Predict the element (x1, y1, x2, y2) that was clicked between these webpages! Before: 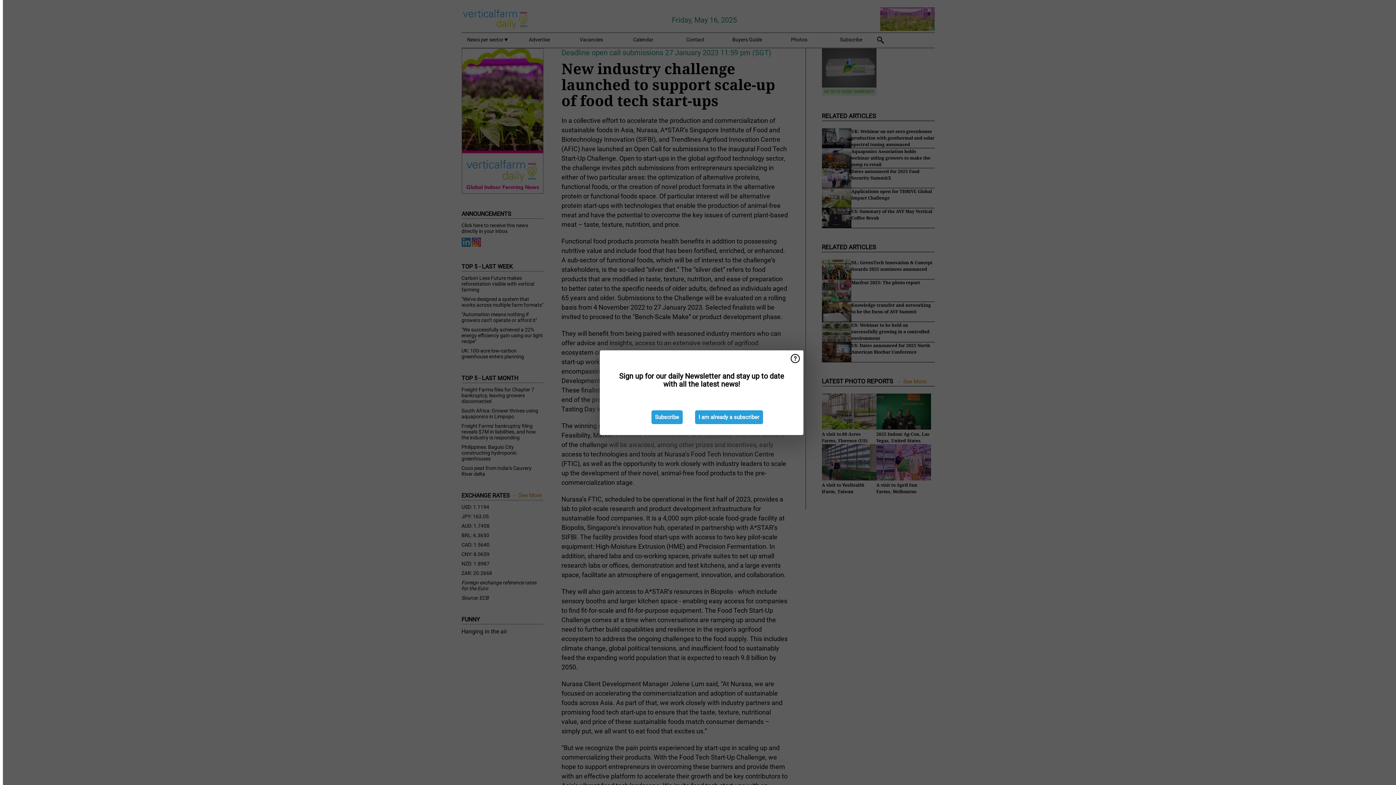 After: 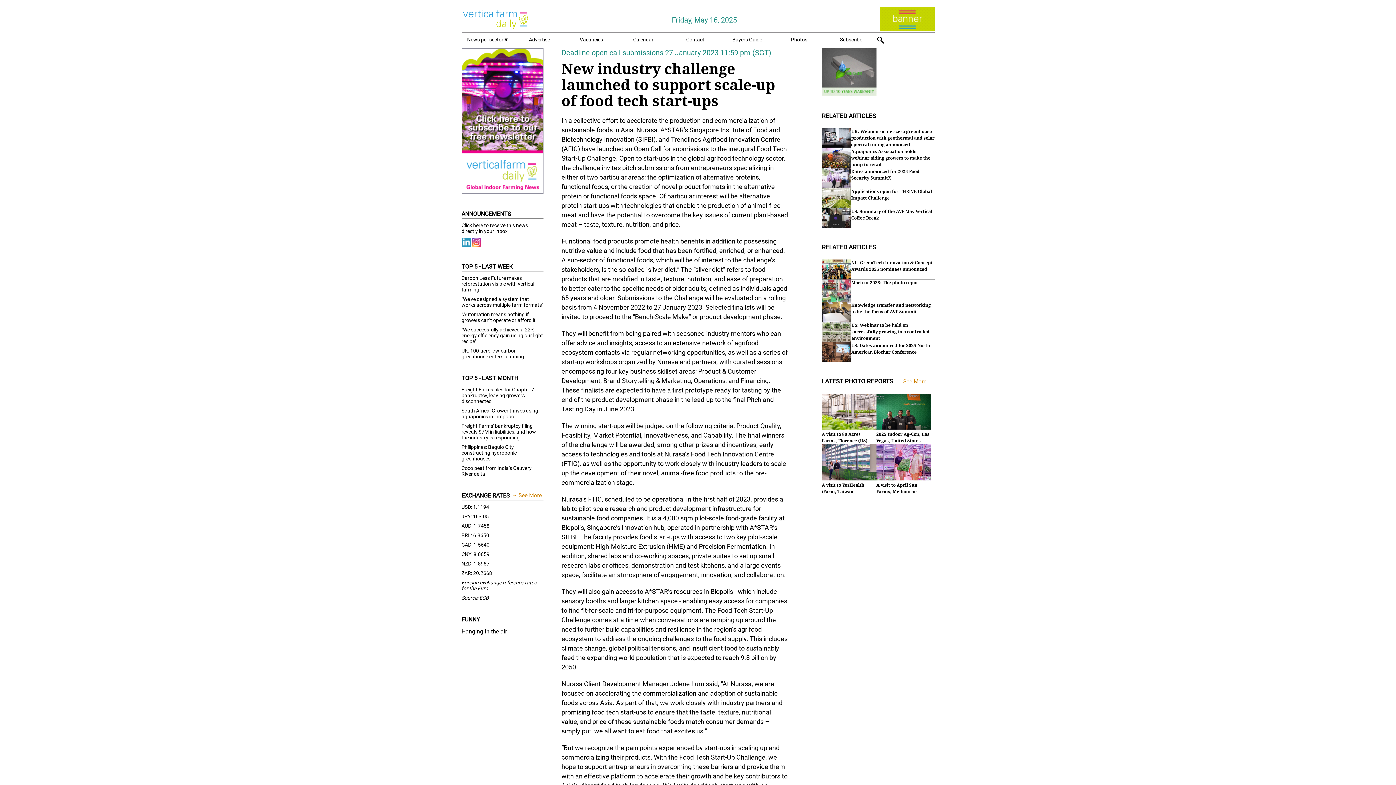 Action: label: I am already a subscriber bbox: (695, 410, 763, 424)